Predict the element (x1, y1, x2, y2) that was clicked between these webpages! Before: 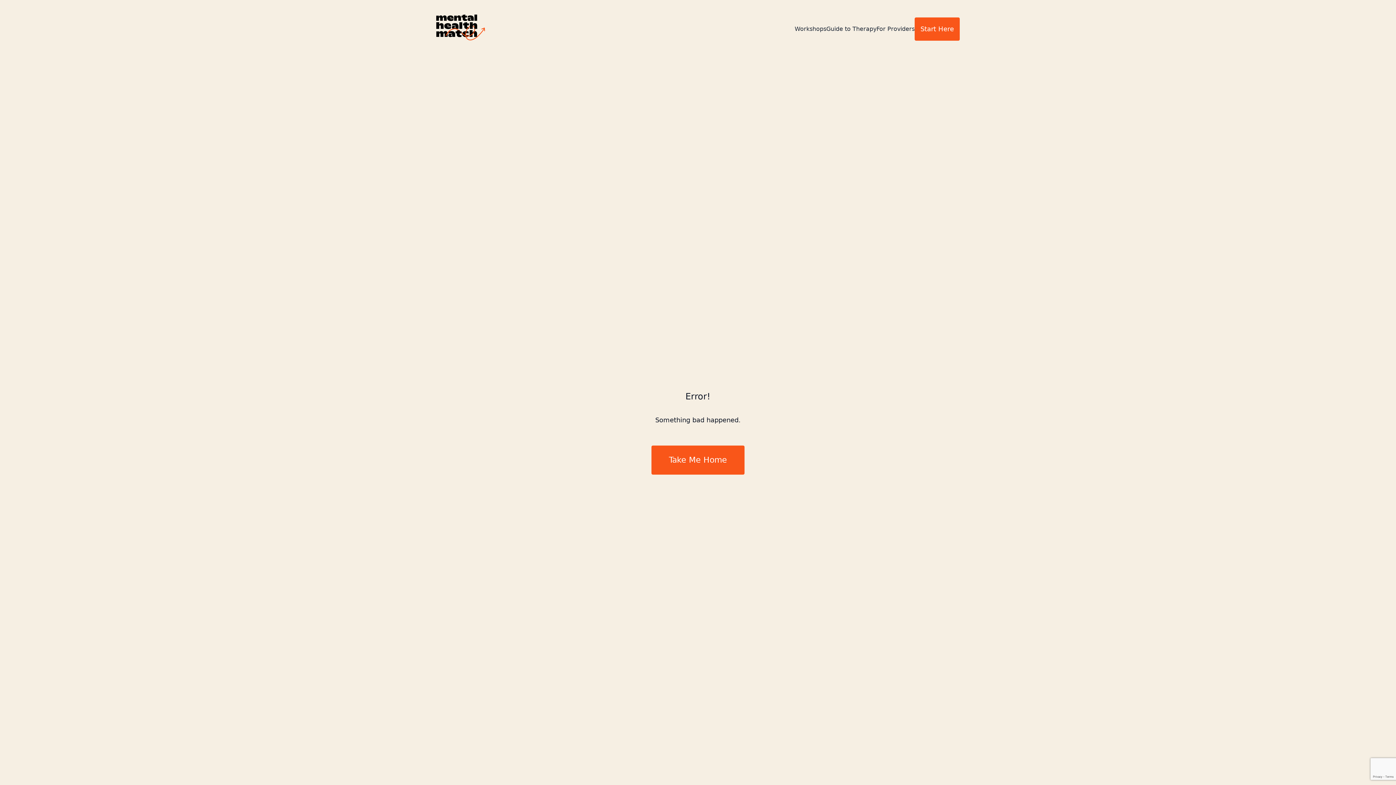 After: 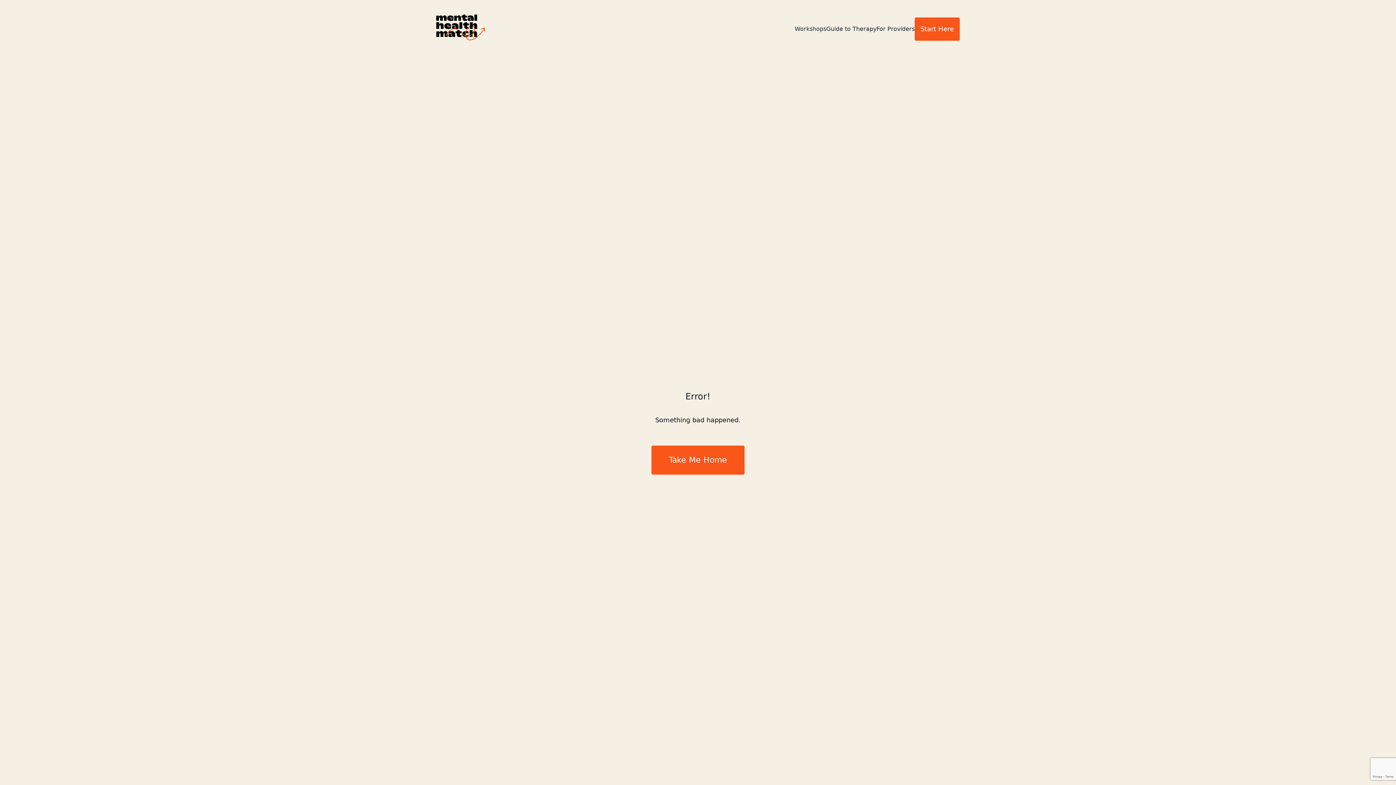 Action: label: Workshops bbox: (794, 25, 826, 32)